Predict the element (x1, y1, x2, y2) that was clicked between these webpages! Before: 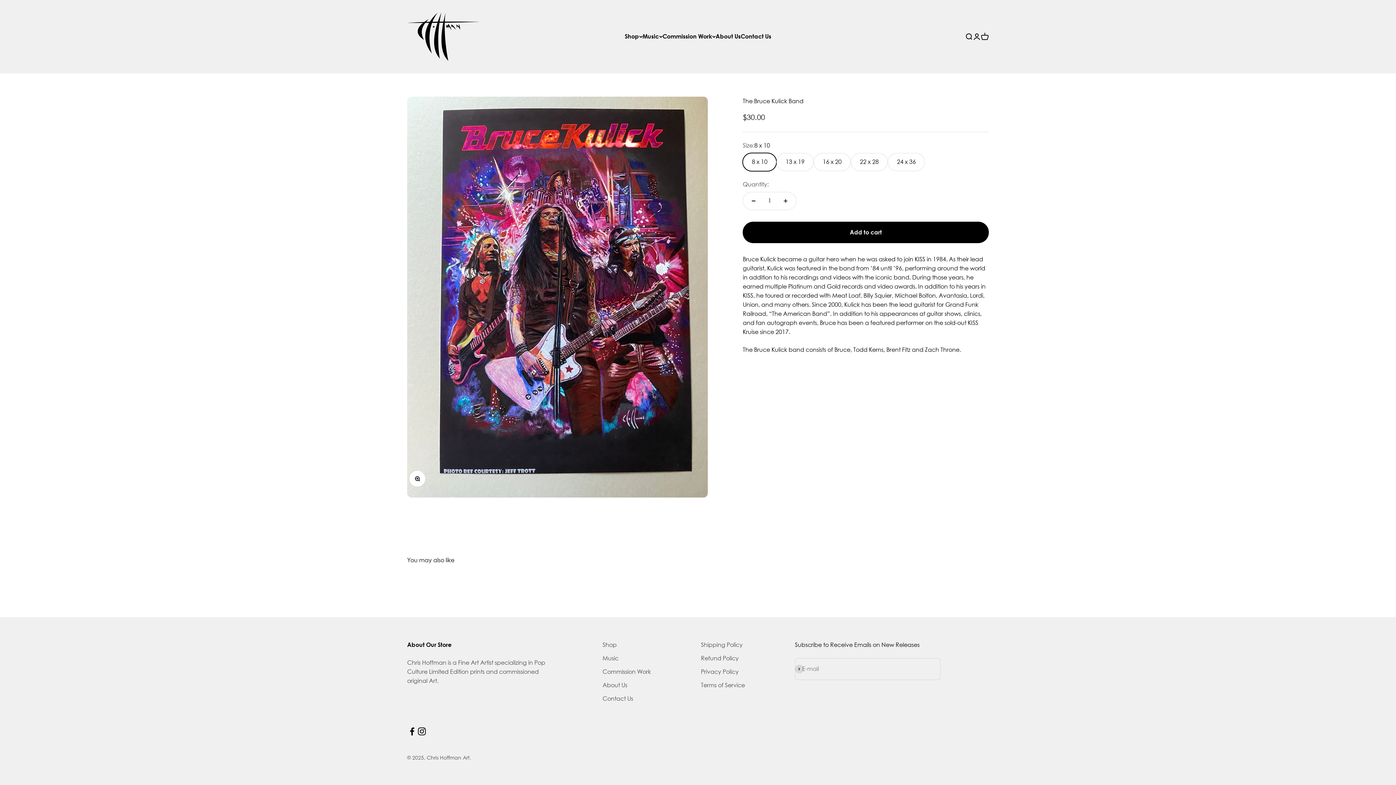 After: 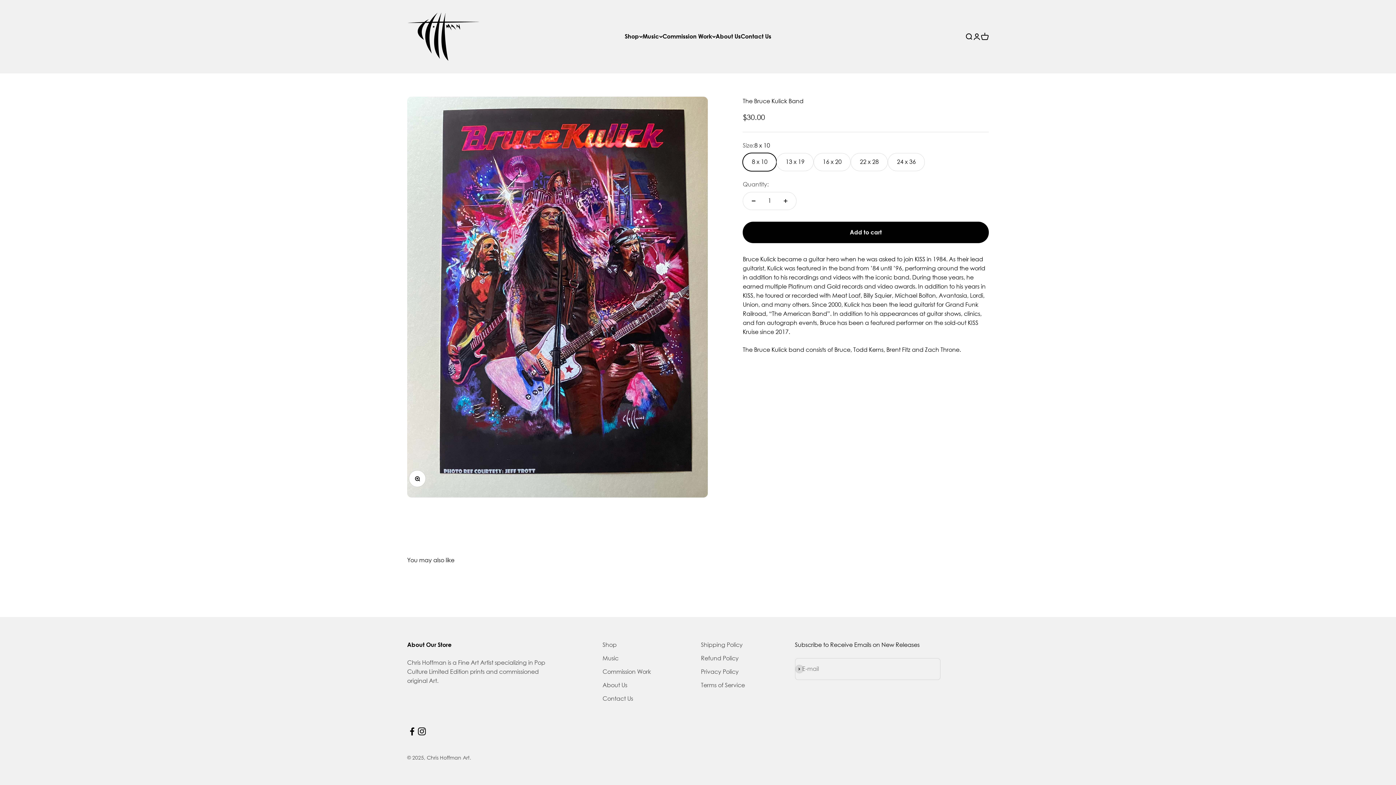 Action: bbox: (417, 726, 426, 736) label: Follow on Instagram